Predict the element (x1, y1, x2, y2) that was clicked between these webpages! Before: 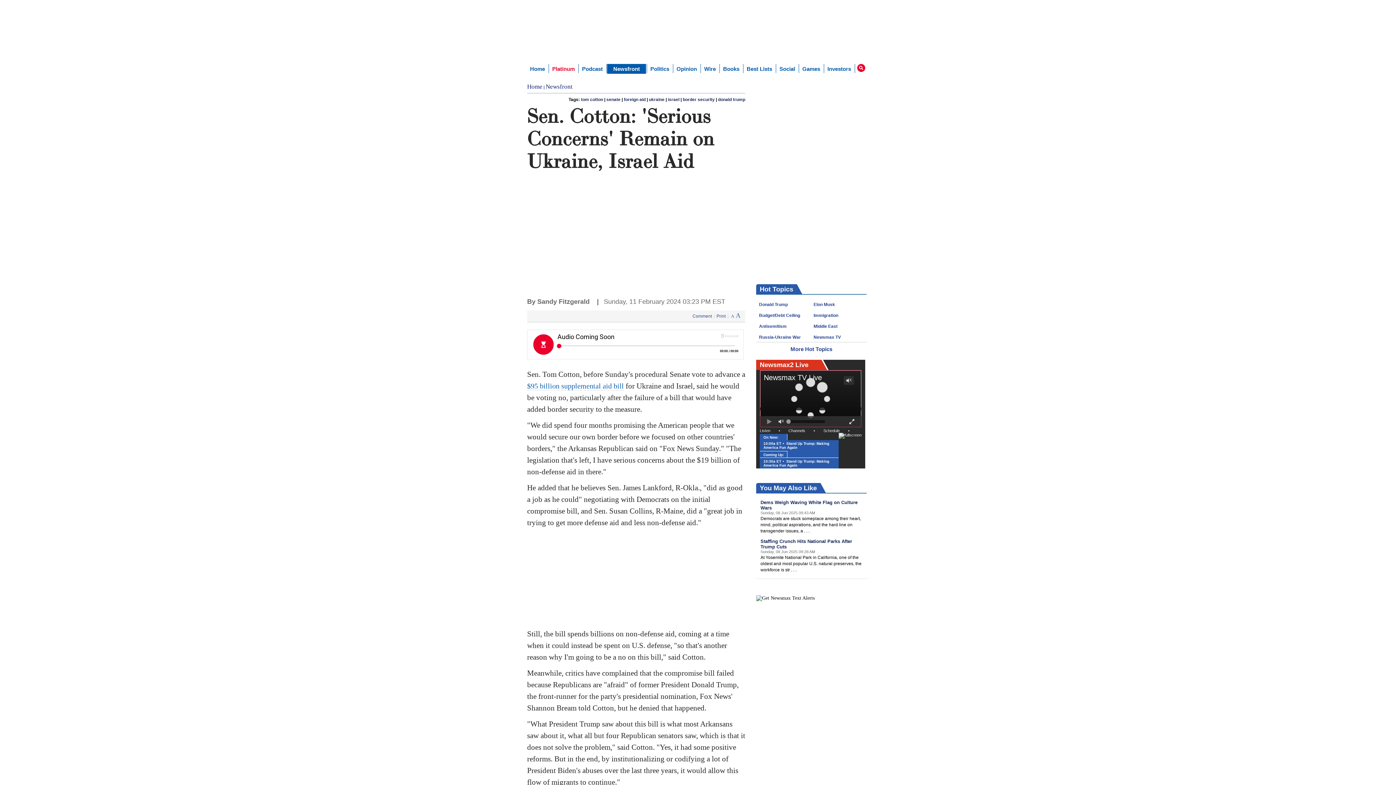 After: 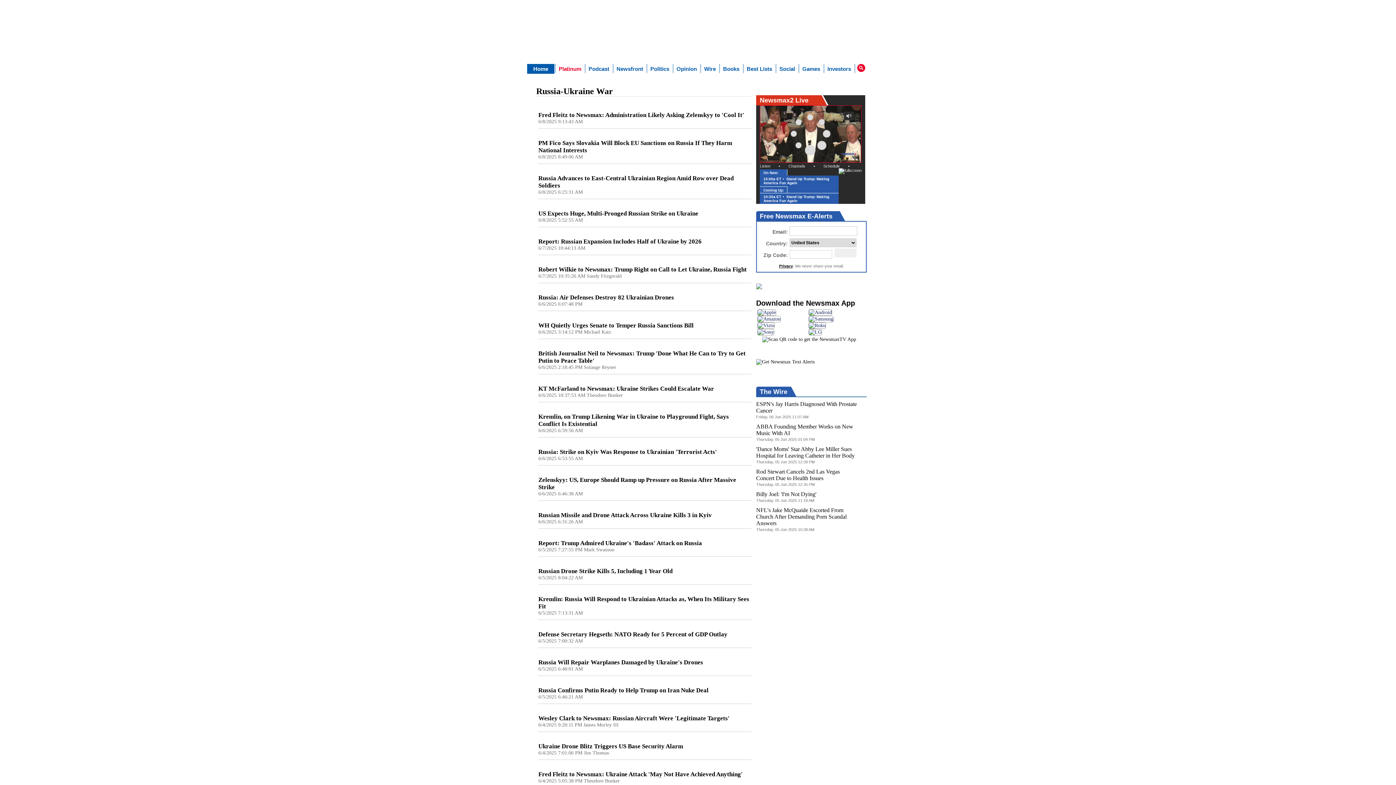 Action: bbox: (759, 334, 801, 340) label: Russia-Ukraine War